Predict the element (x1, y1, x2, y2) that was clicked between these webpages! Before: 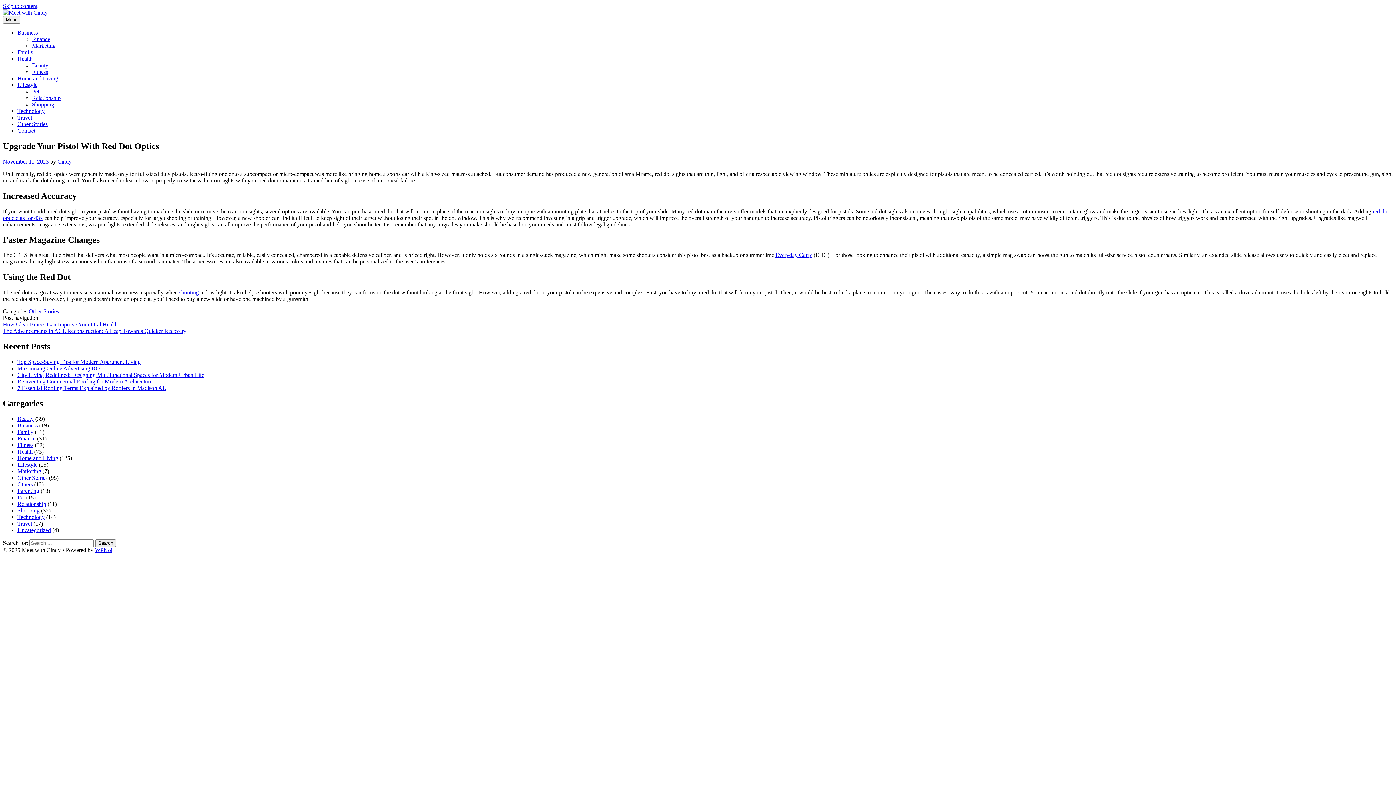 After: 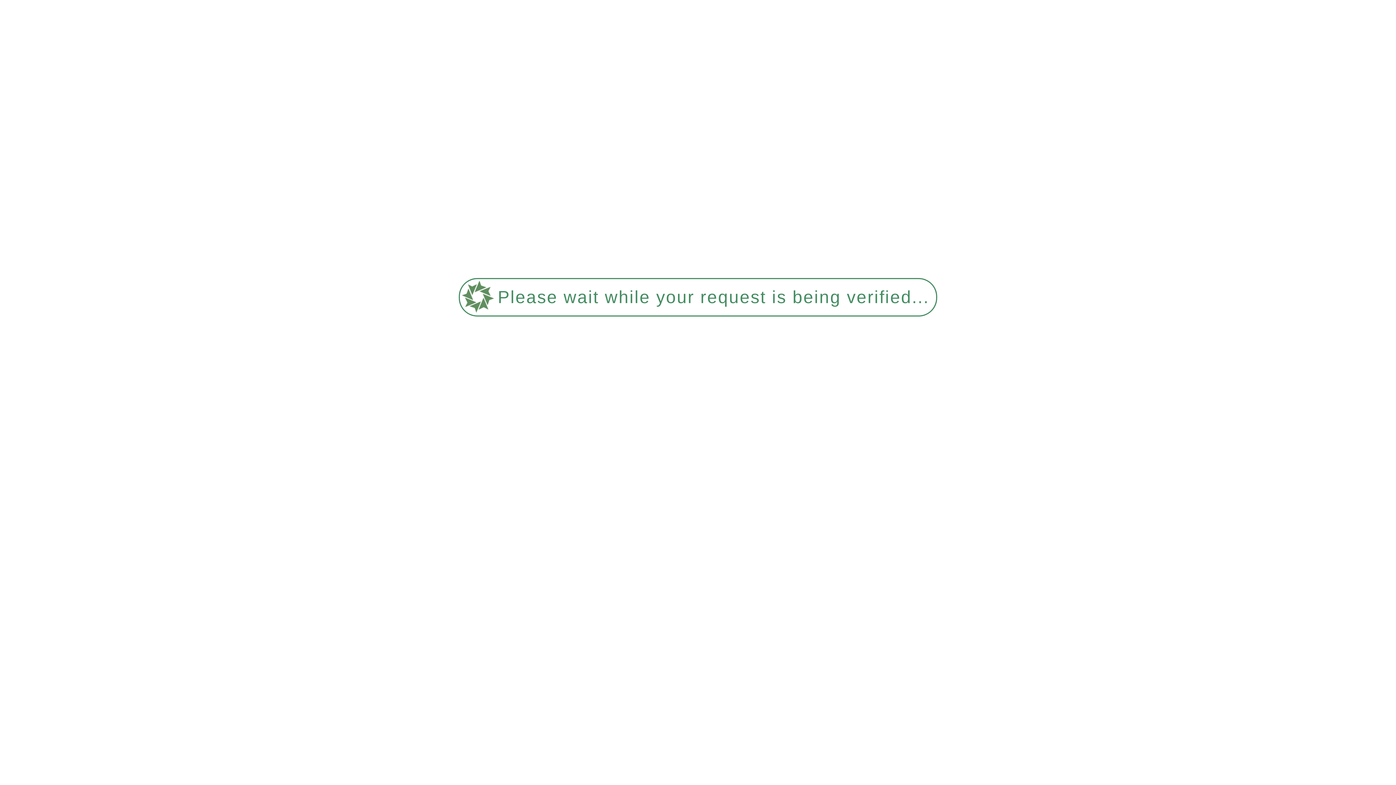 Action: label: Top Space-Saving Tips for Modern Apartment Living bbox: (17, 358, 140, 365)